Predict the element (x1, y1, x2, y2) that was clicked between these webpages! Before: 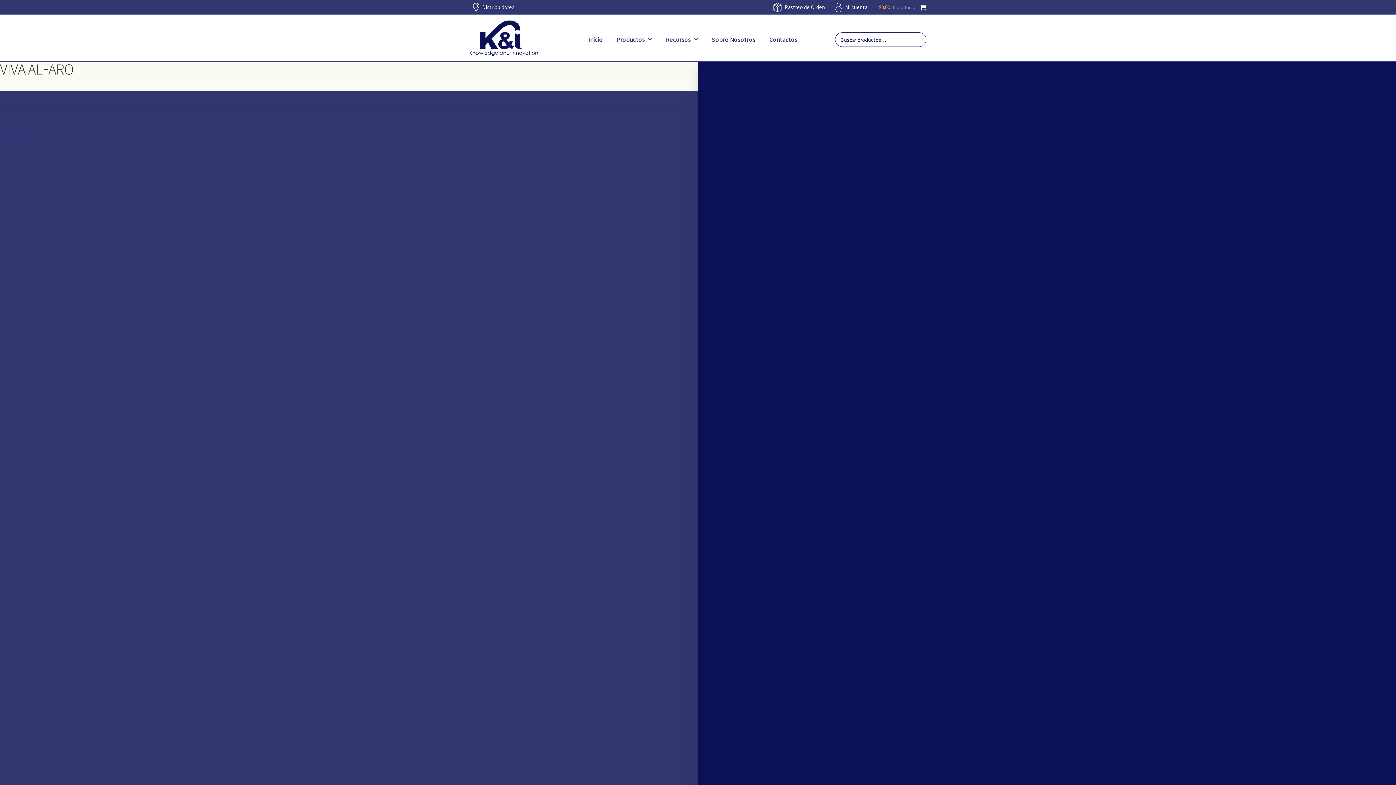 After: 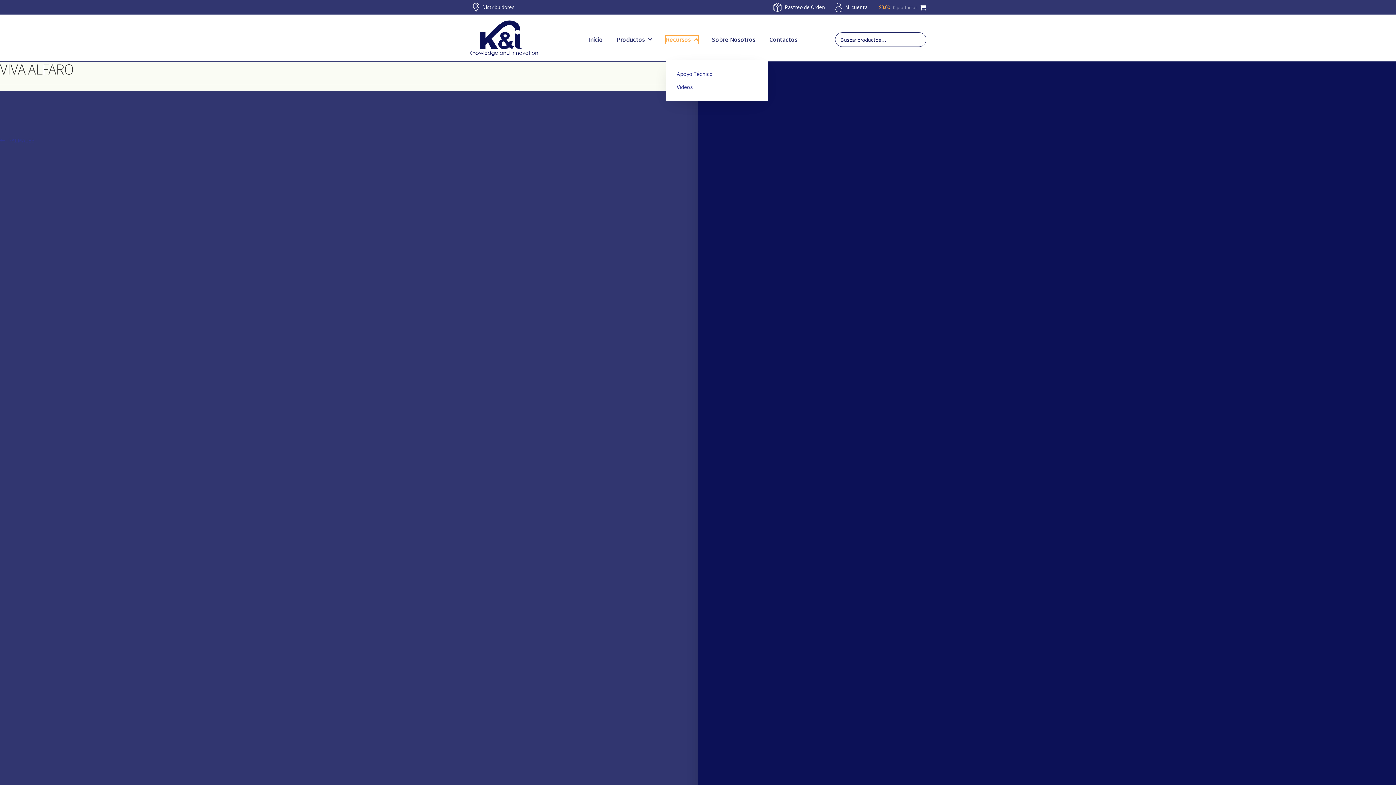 Action: bbox: (666, 35, 698, 43) label: Recursos 